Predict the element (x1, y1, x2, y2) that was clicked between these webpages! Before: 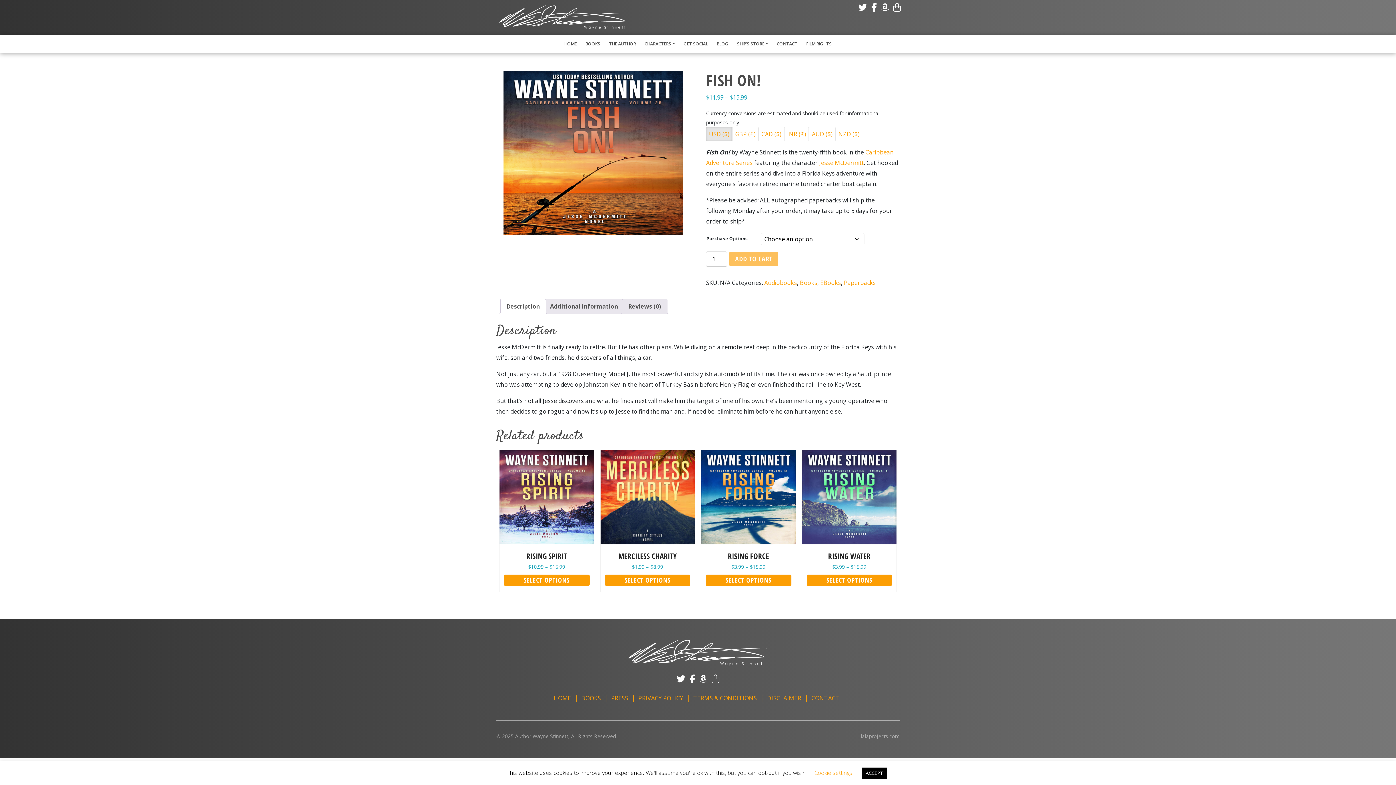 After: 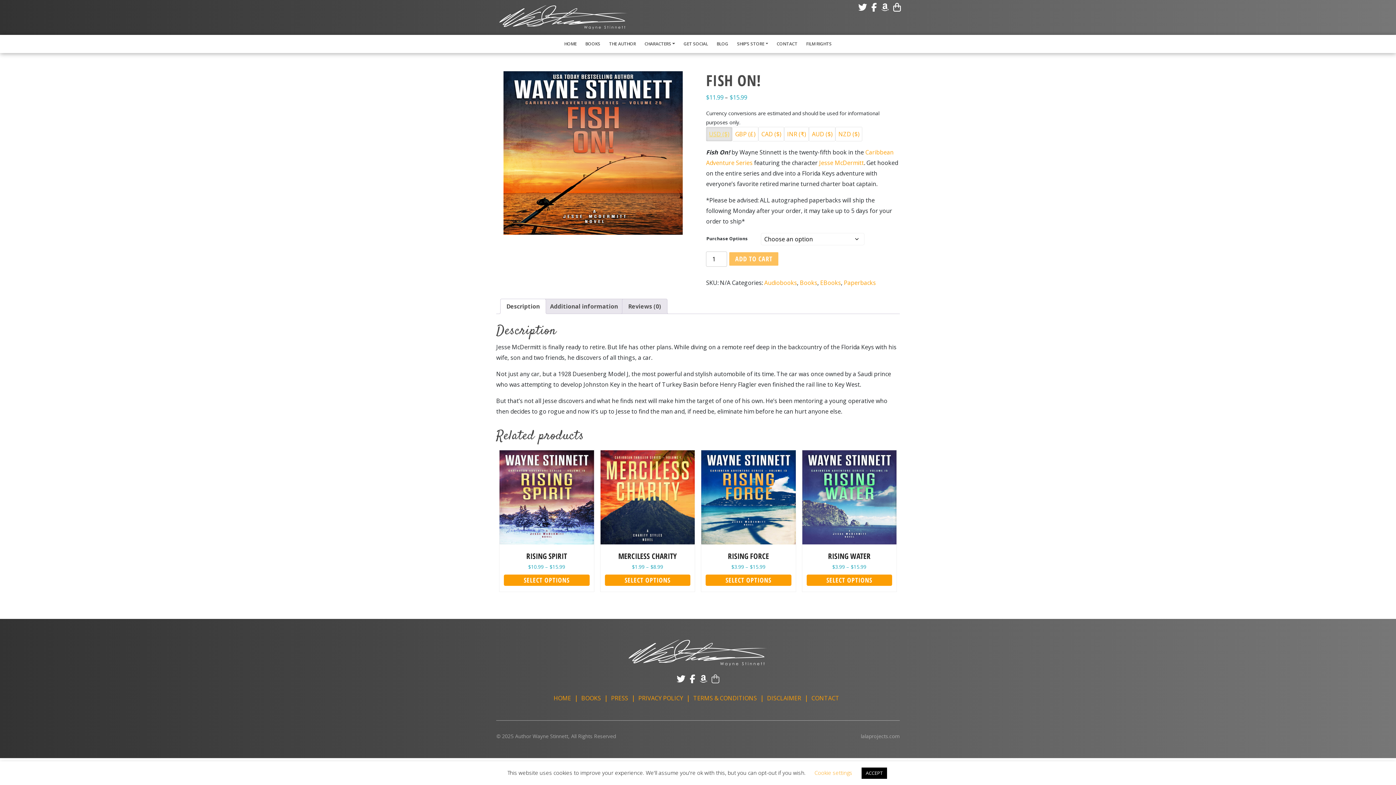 Action: bbox: (706, 127, 732, 141) label: USD ($)